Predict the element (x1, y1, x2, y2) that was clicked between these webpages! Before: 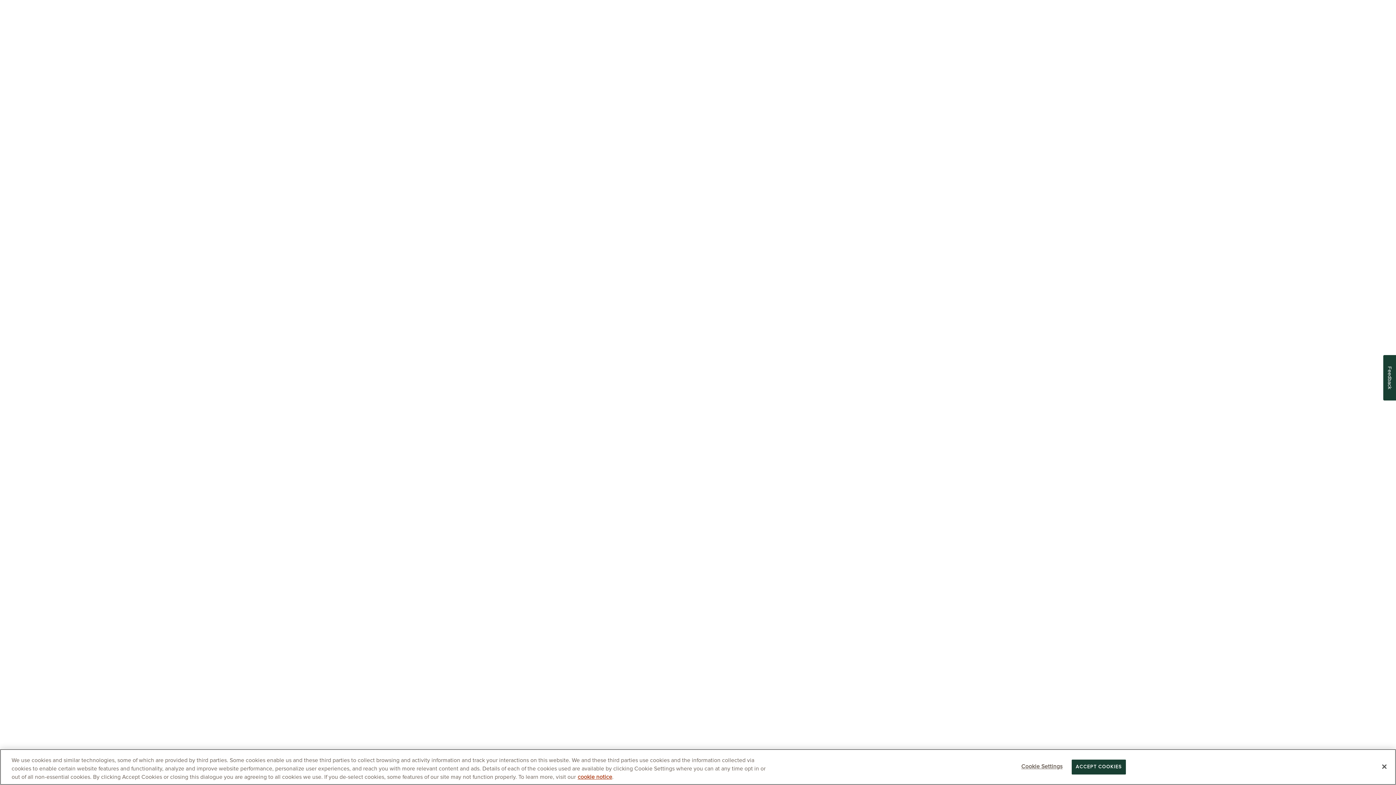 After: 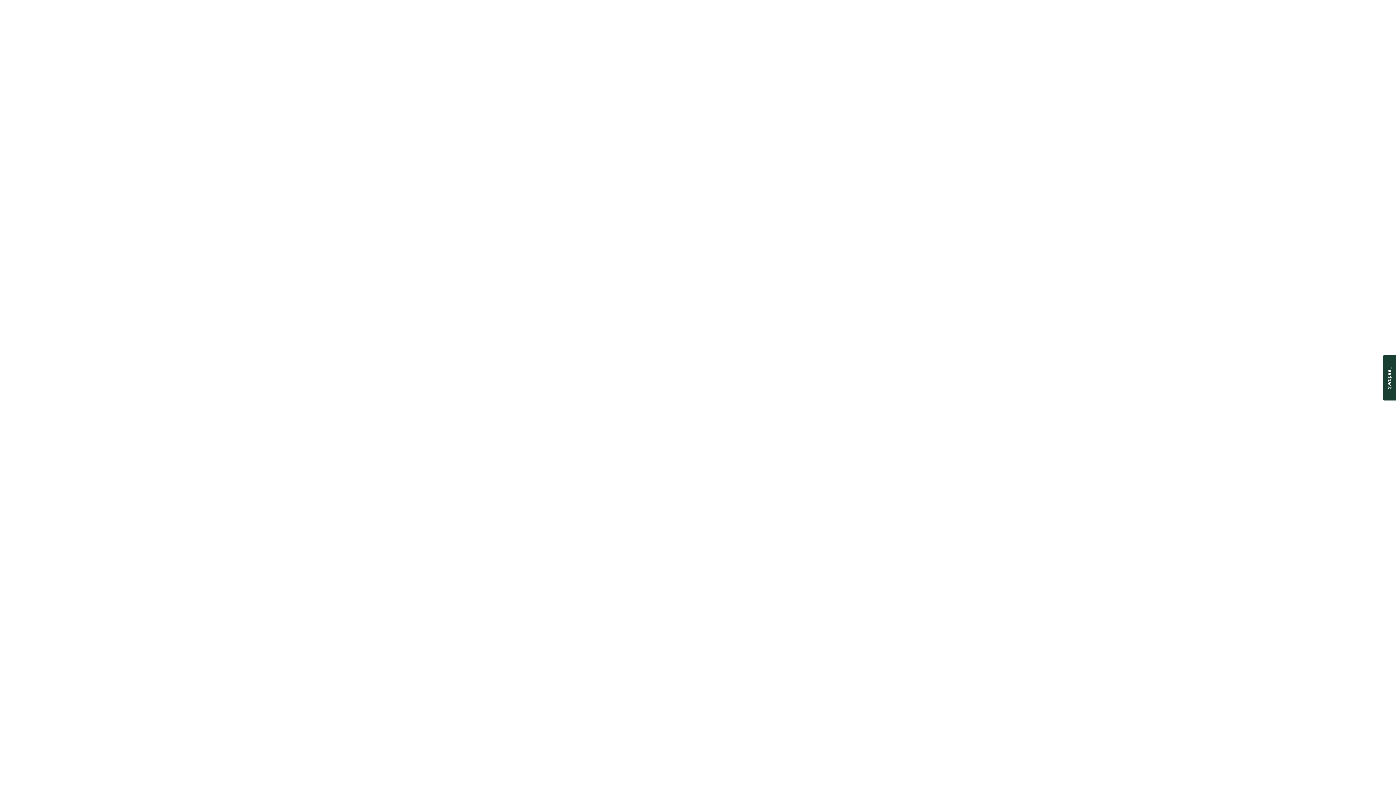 Action: label: Accept Cookies bbox: (1376, 758, 1392, 774)